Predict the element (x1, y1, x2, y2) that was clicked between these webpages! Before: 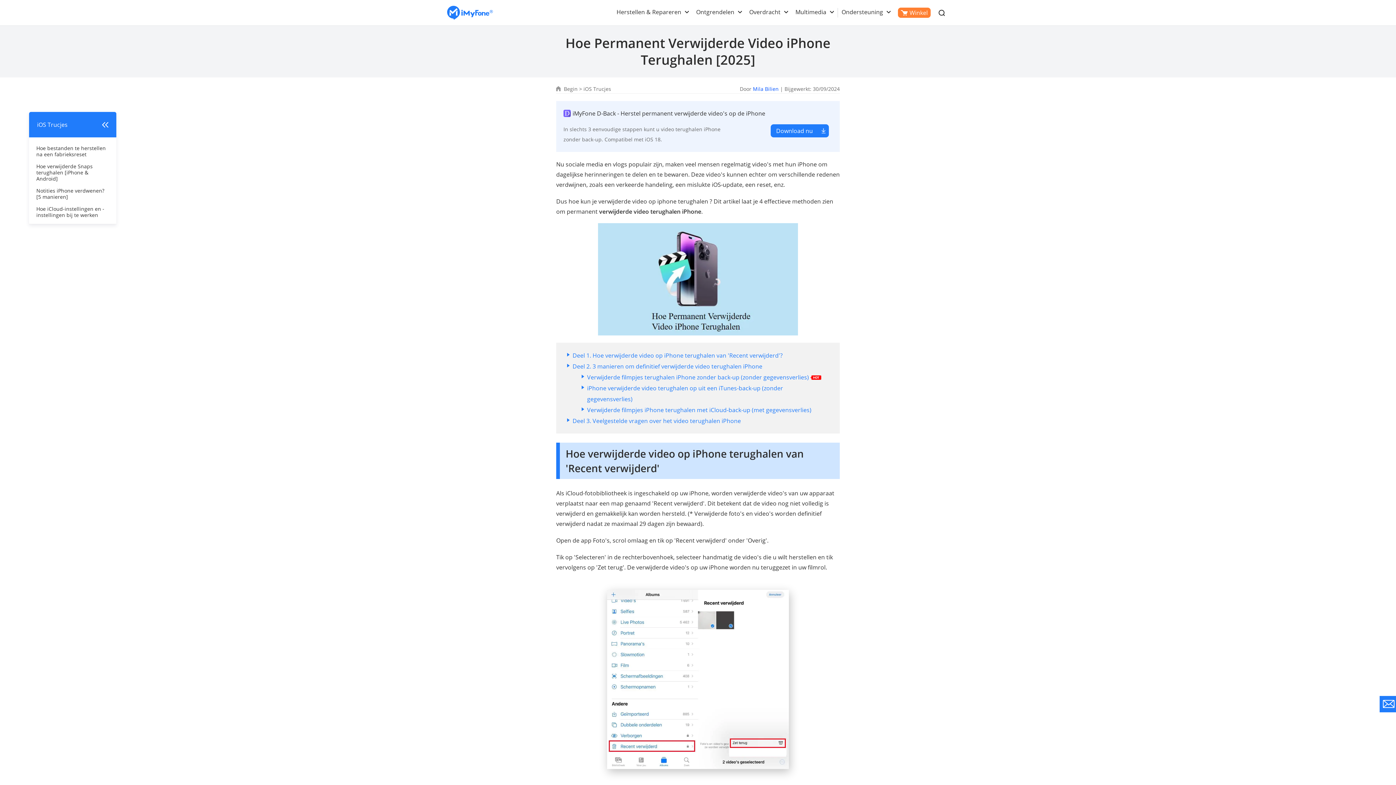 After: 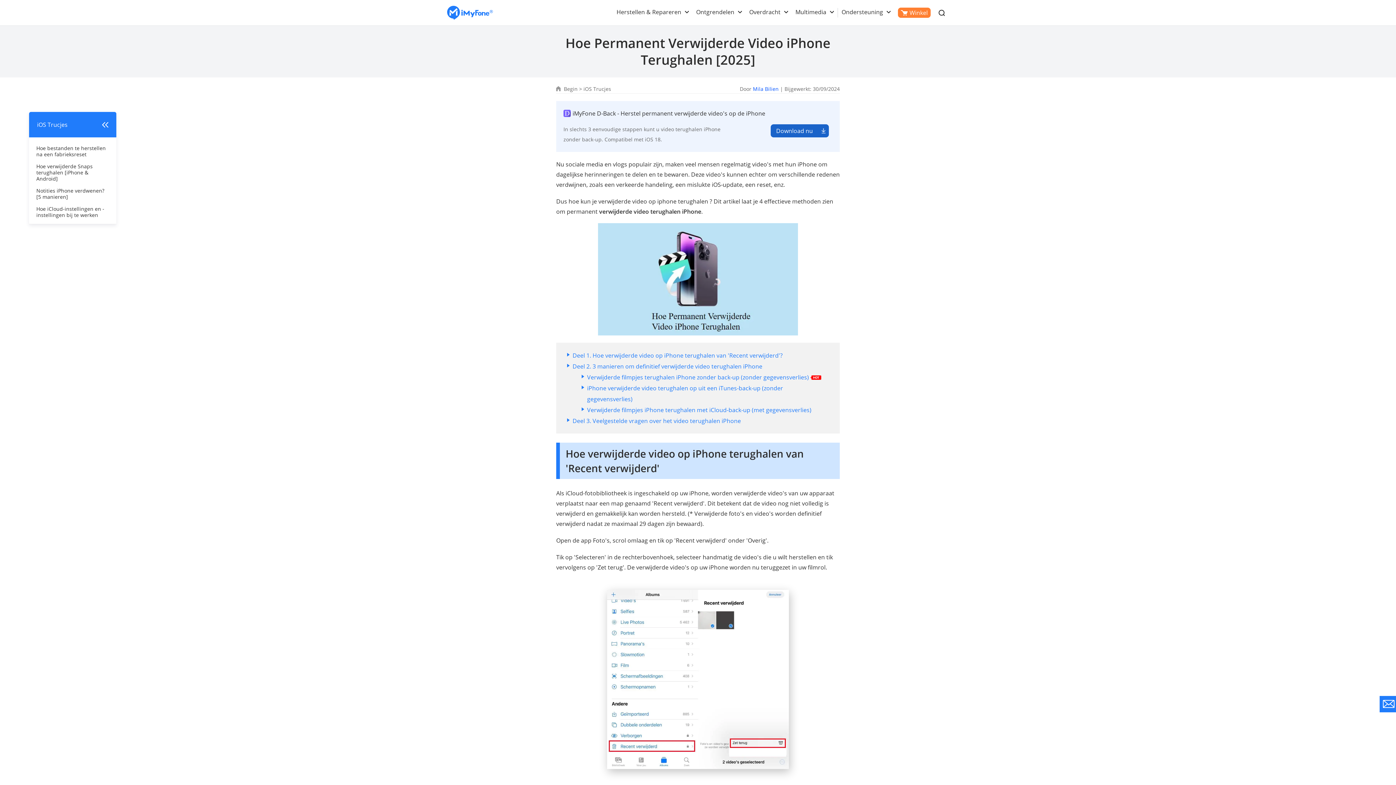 Action: label: Download nu bbox: (770, 124, 829, 137)